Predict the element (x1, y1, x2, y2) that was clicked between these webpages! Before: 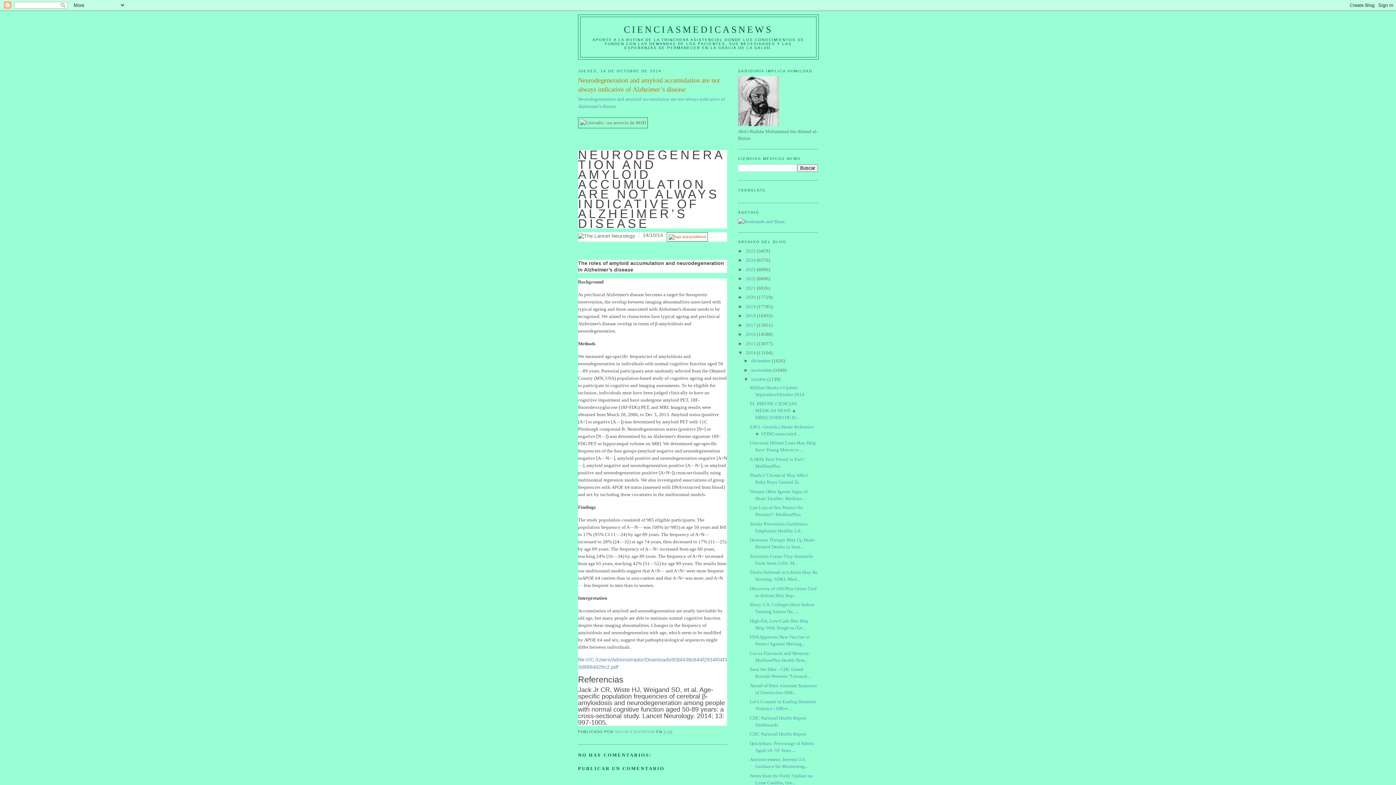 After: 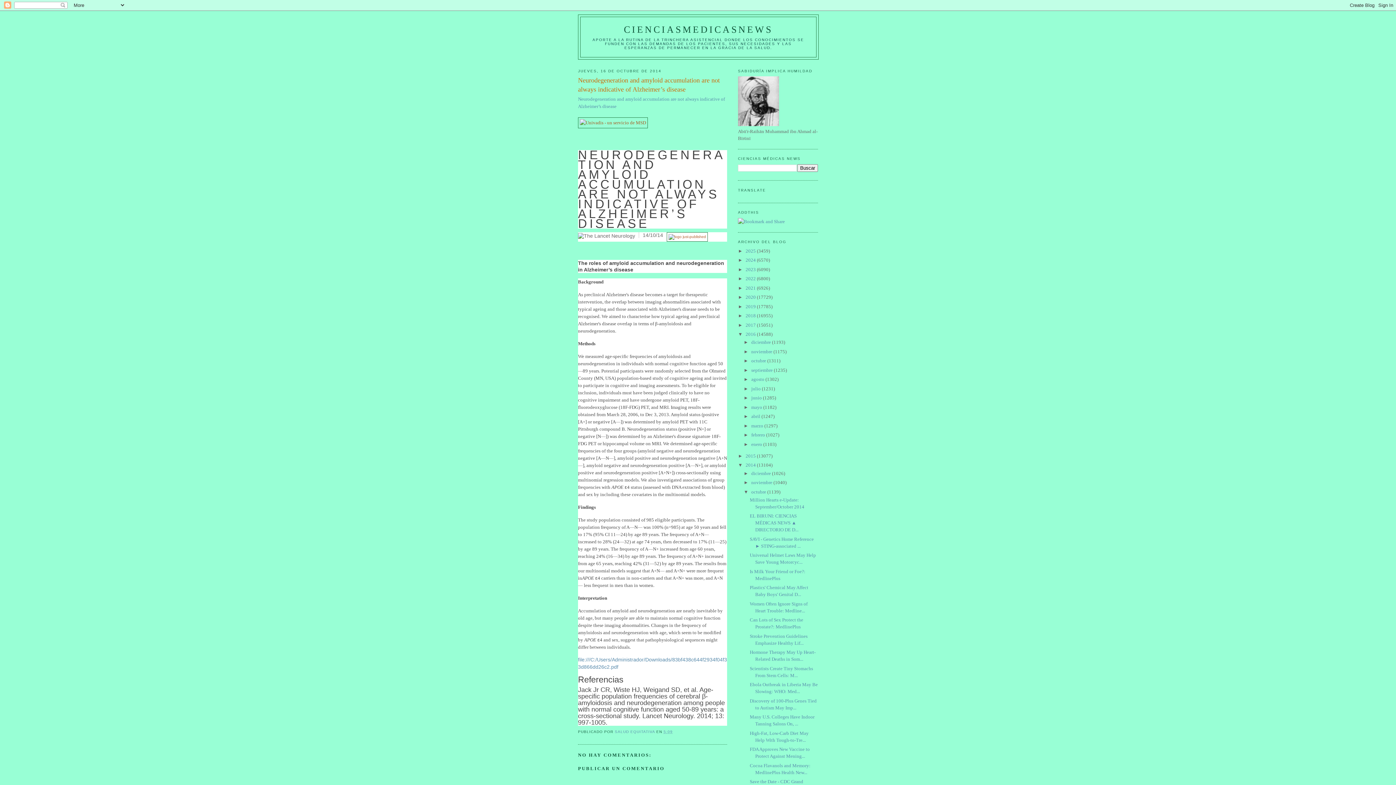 Action: bbox: (738, 331, 745, 337) label: ►  